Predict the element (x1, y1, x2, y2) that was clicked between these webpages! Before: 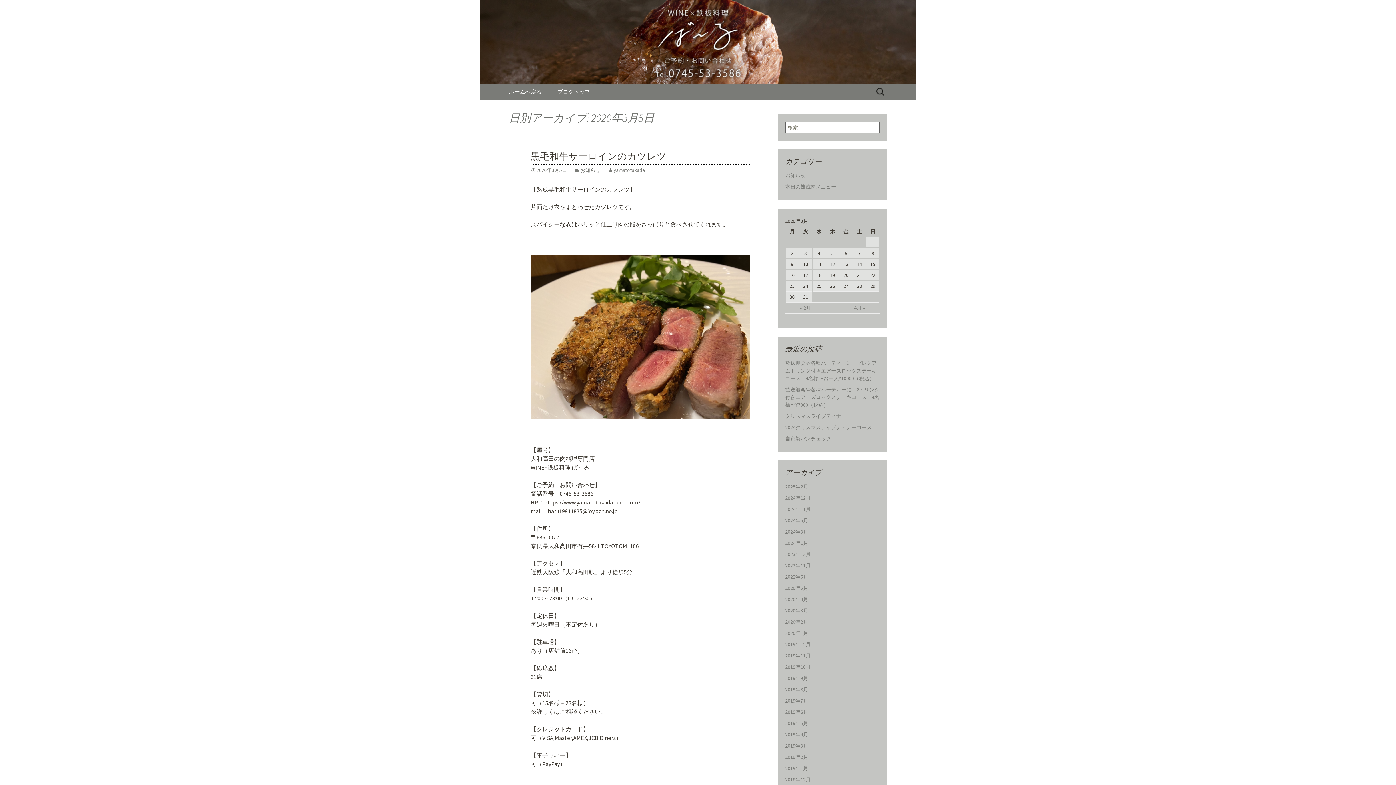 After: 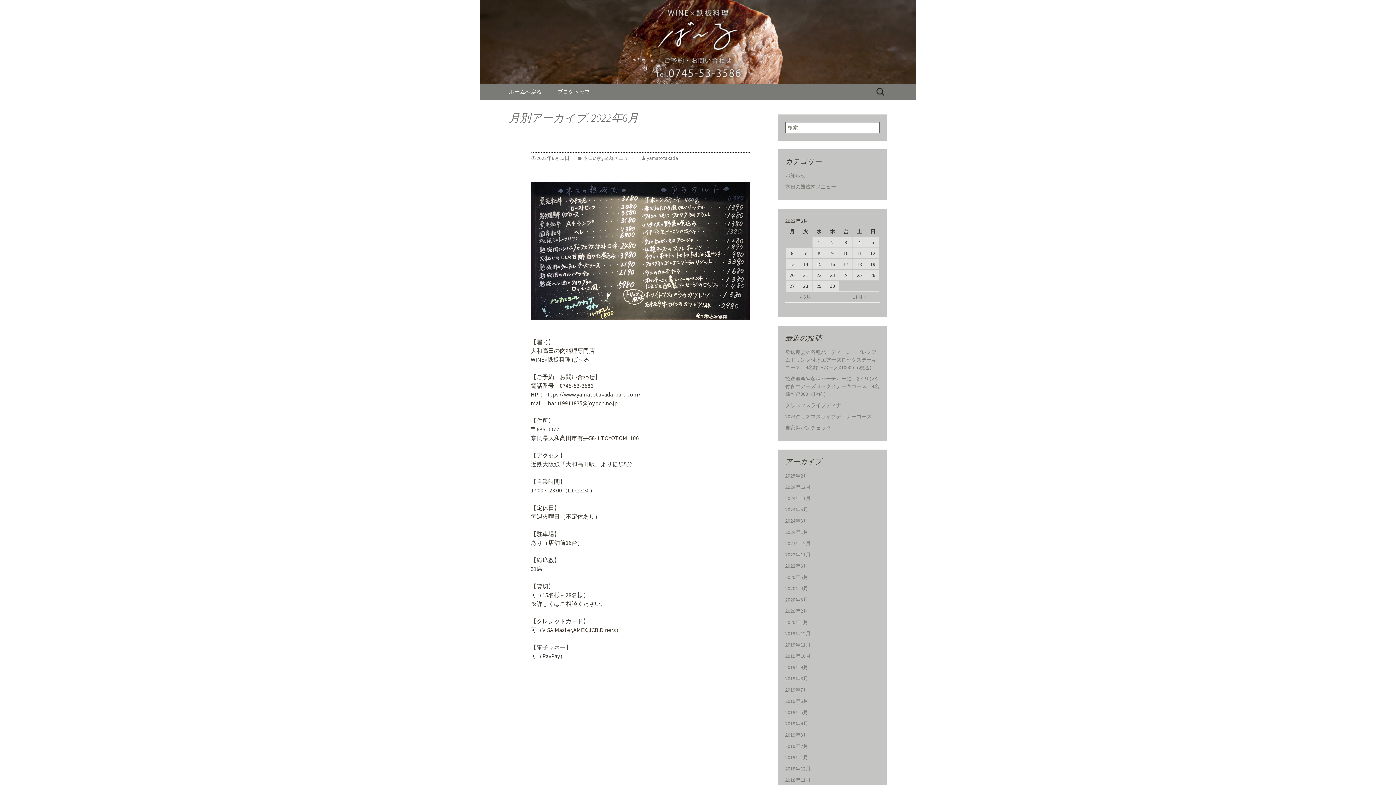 Action: label: 2022年6月 bbox: (785, 573, 808, 580)